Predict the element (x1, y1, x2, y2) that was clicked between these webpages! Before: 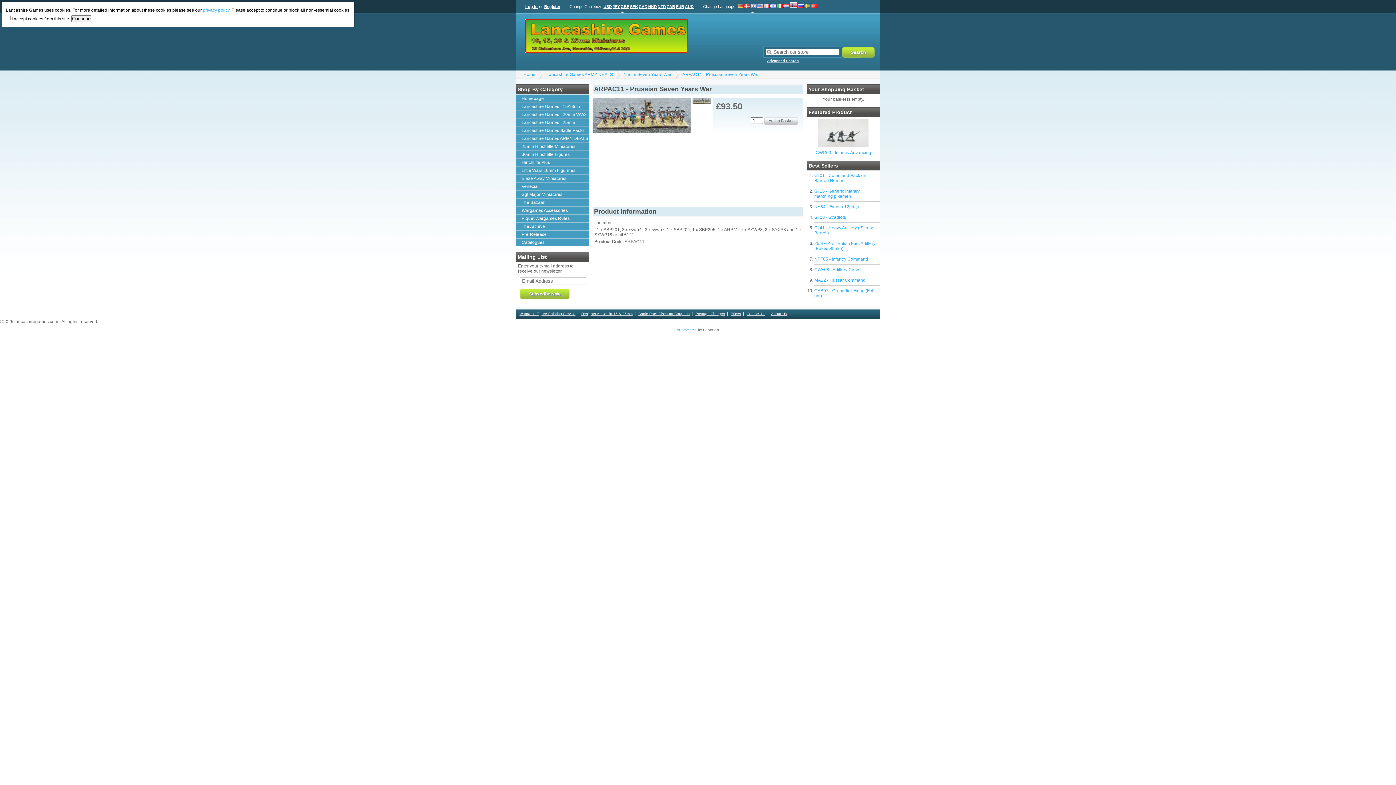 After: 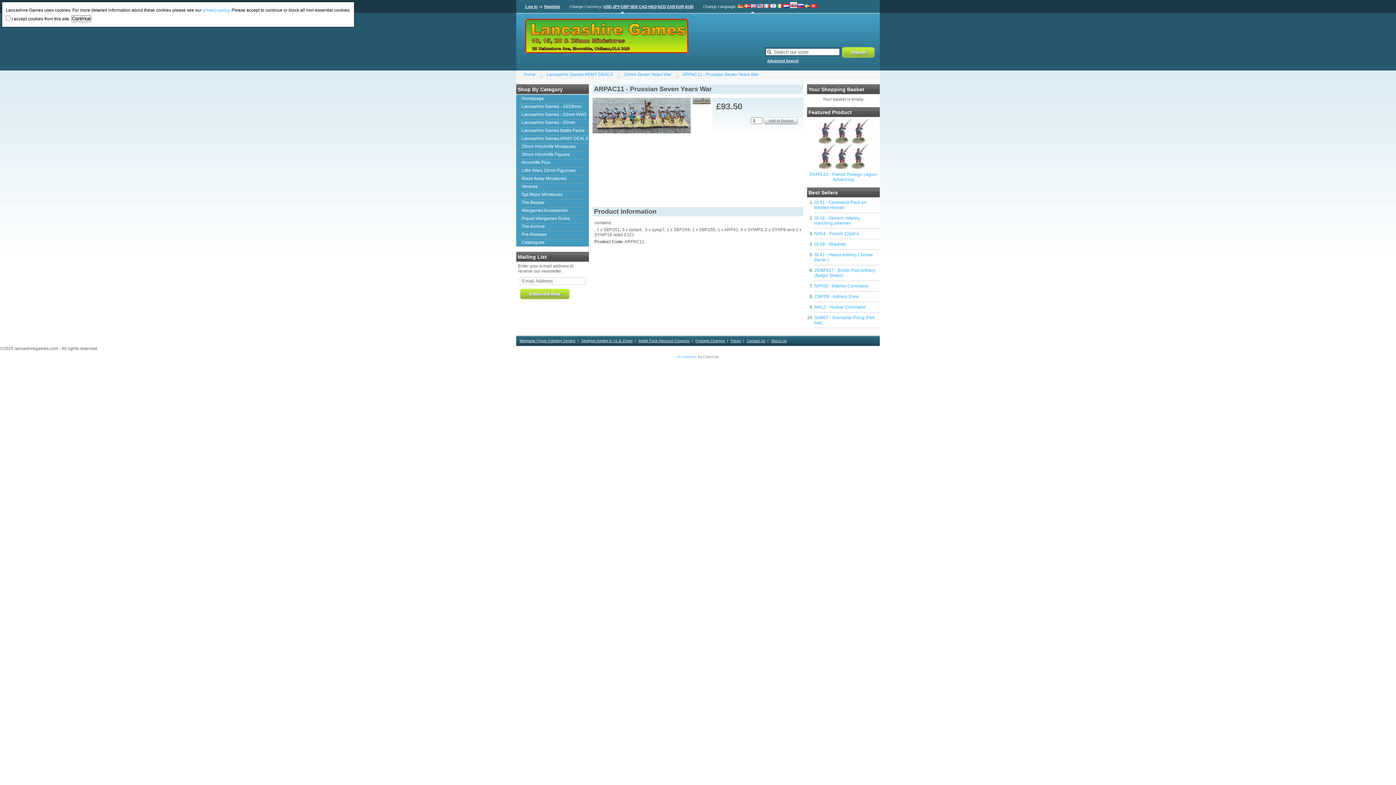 Action: label: GBP bbox: (620, 0, 629, 13)